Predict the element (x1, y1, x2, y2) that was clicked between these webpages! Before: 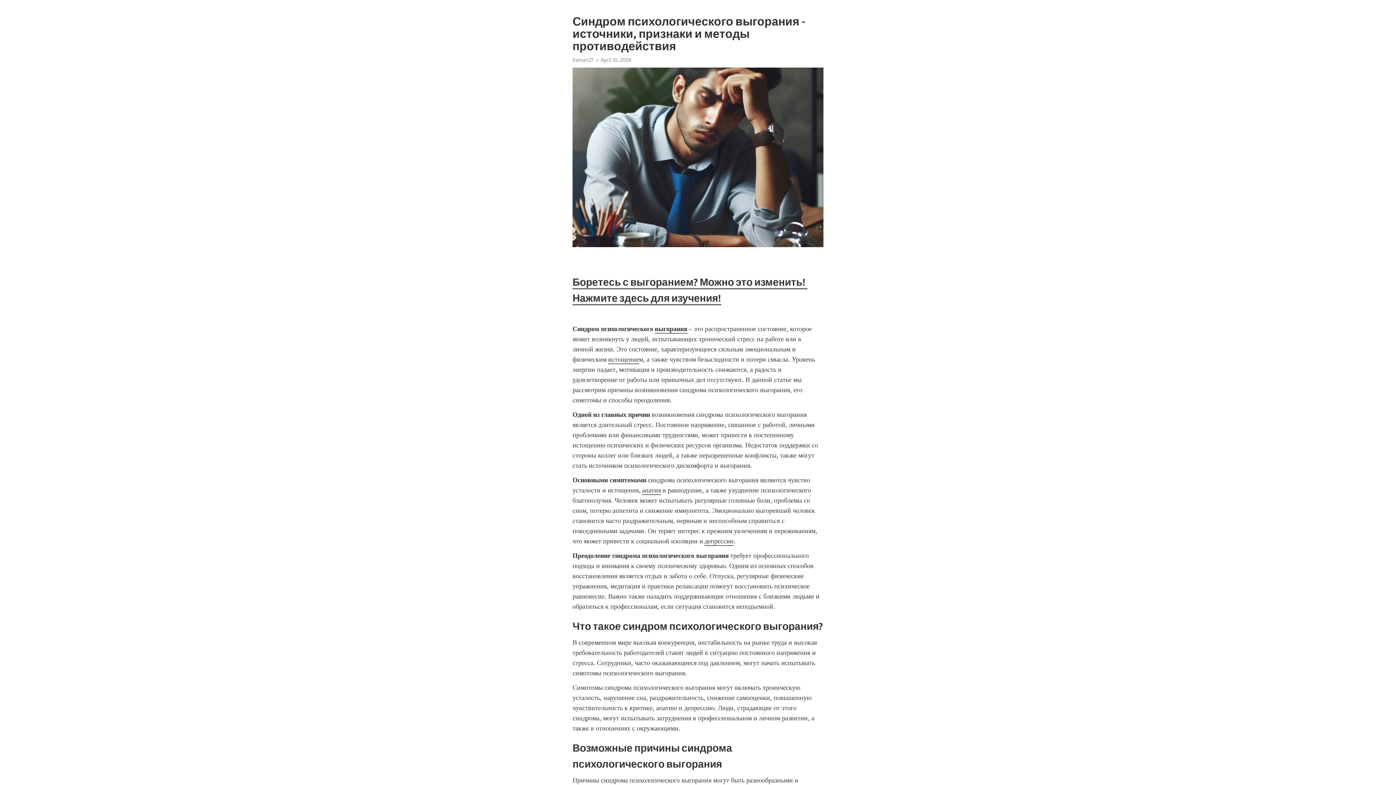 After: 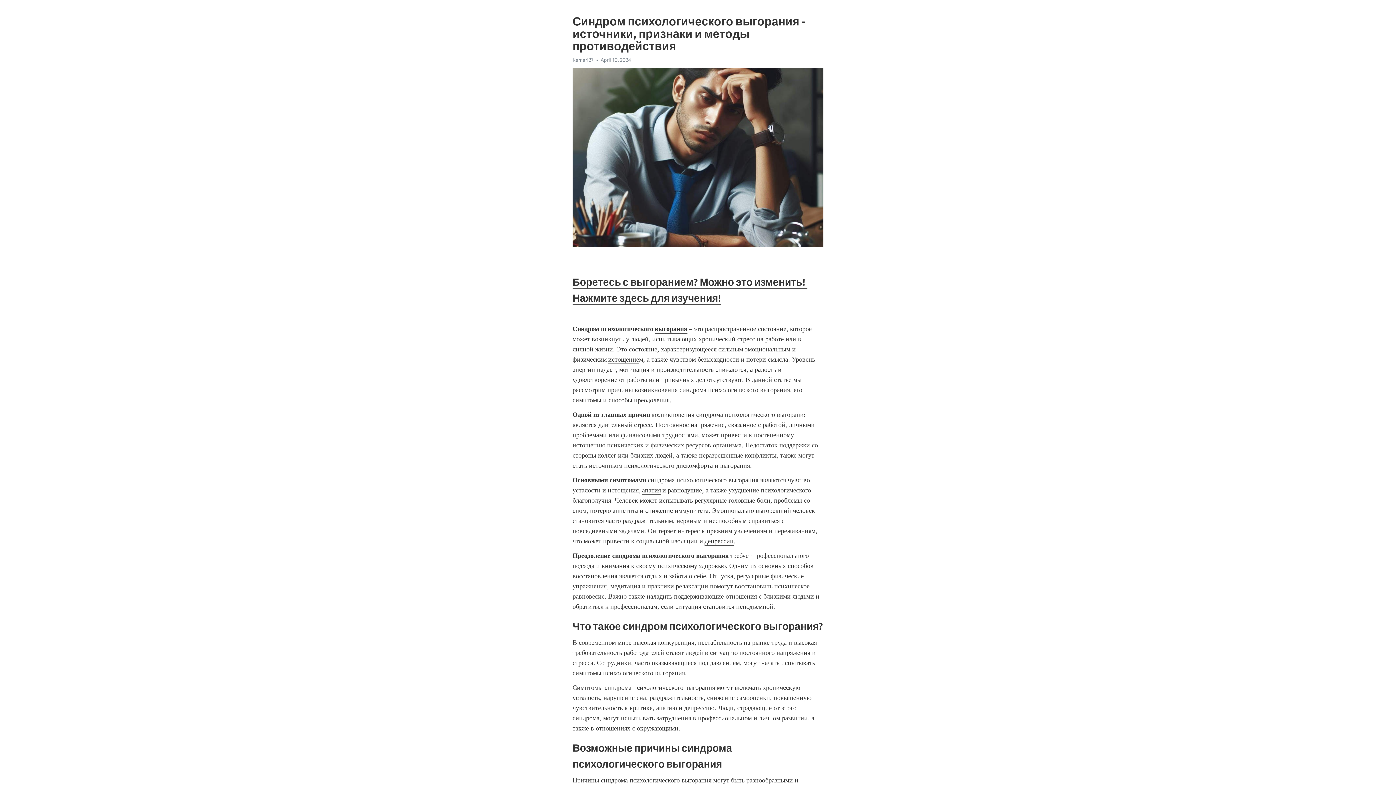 Action: label: апатия bbox: (642, 486, 661, 495)